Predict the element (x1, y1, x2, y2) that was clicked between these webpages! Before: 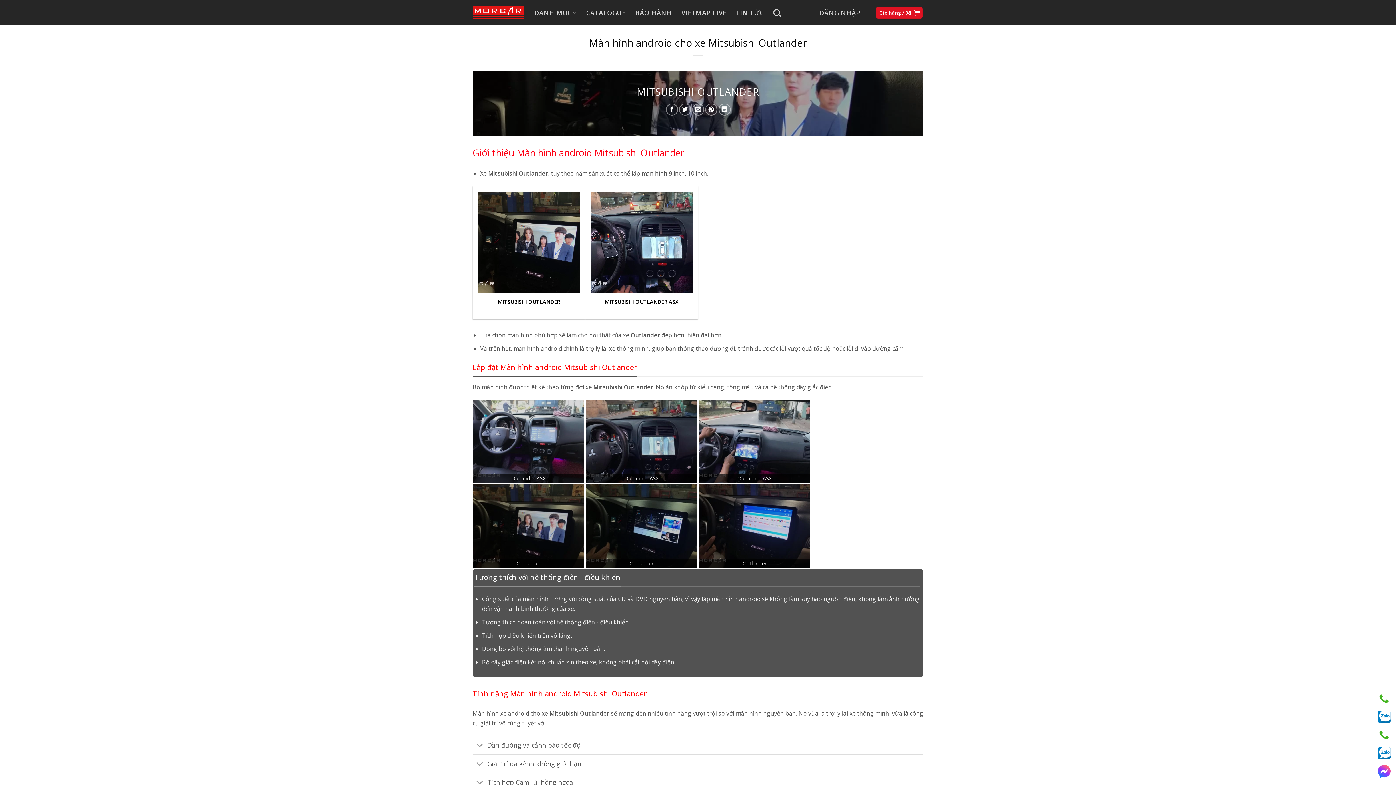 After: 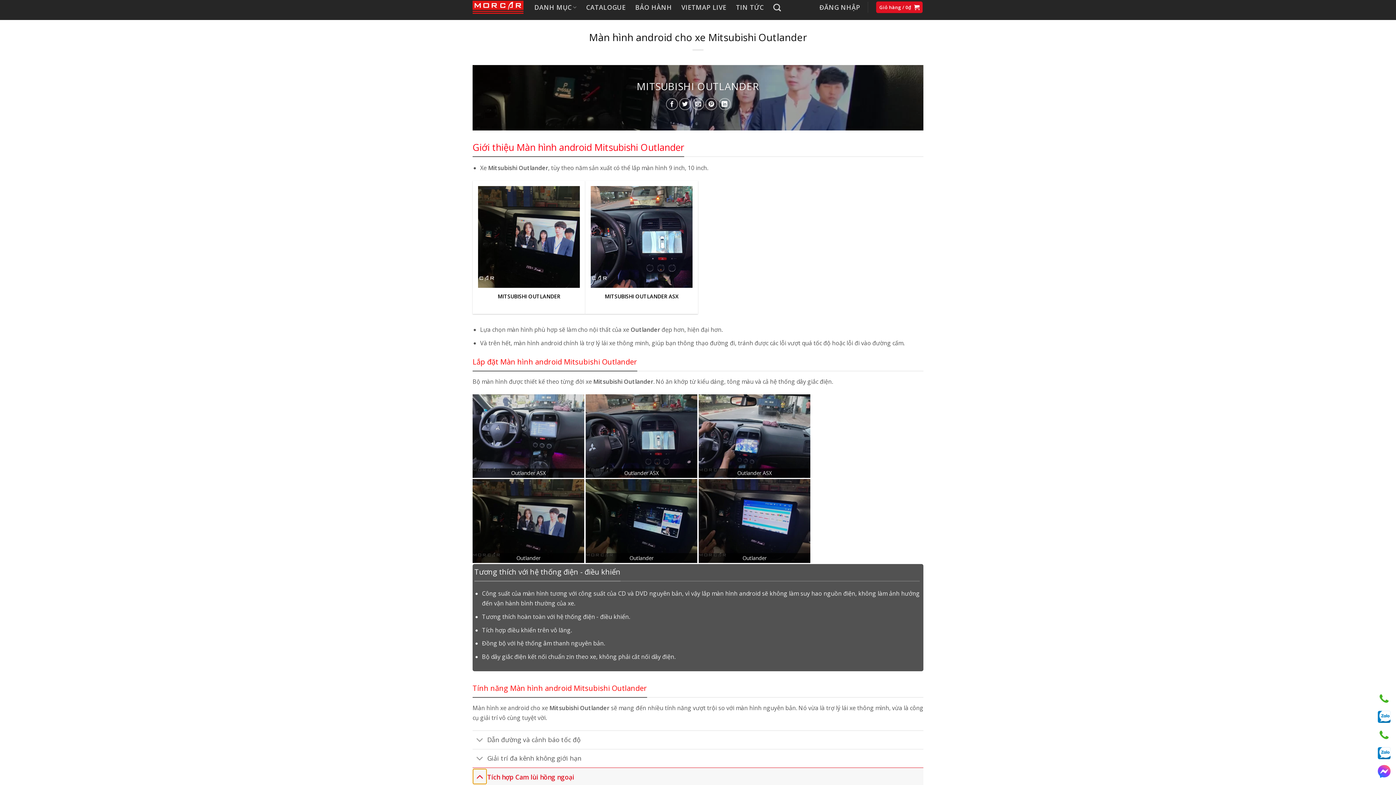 Action: label: Chuyển đổi bbox: (472, 775, 487, 791)